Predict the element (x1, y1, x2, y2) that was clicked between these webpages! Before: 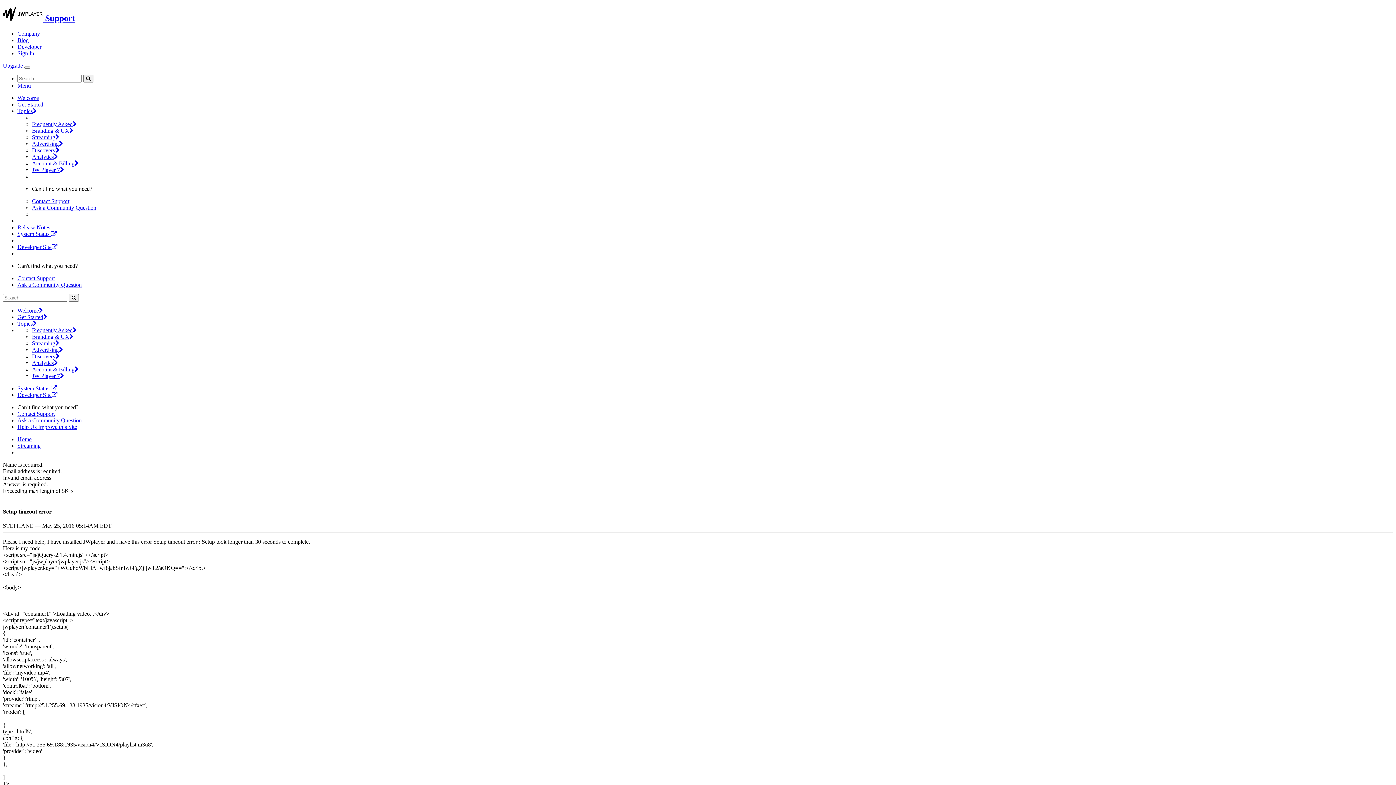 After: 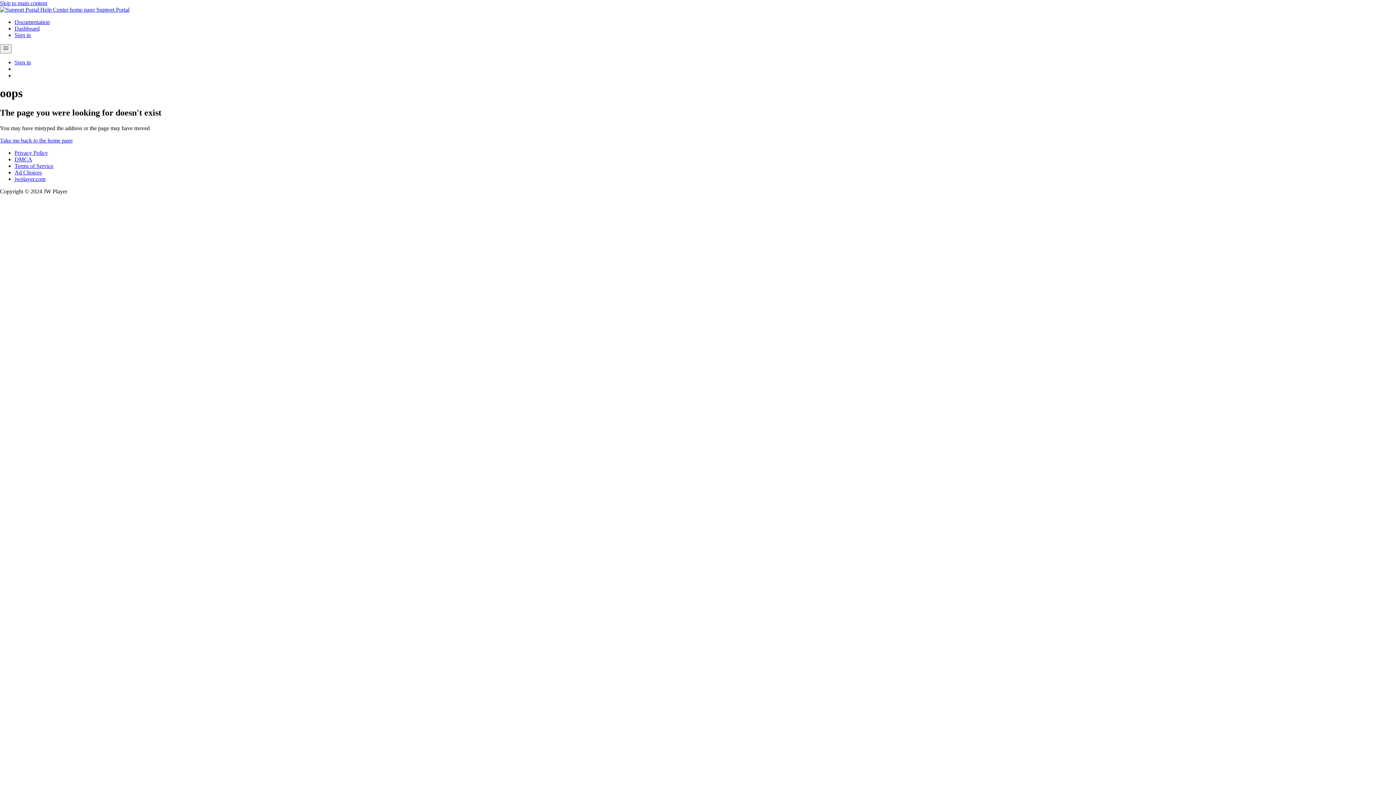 Action: bbox: (17, 410, 54, 417) label: Contact Support